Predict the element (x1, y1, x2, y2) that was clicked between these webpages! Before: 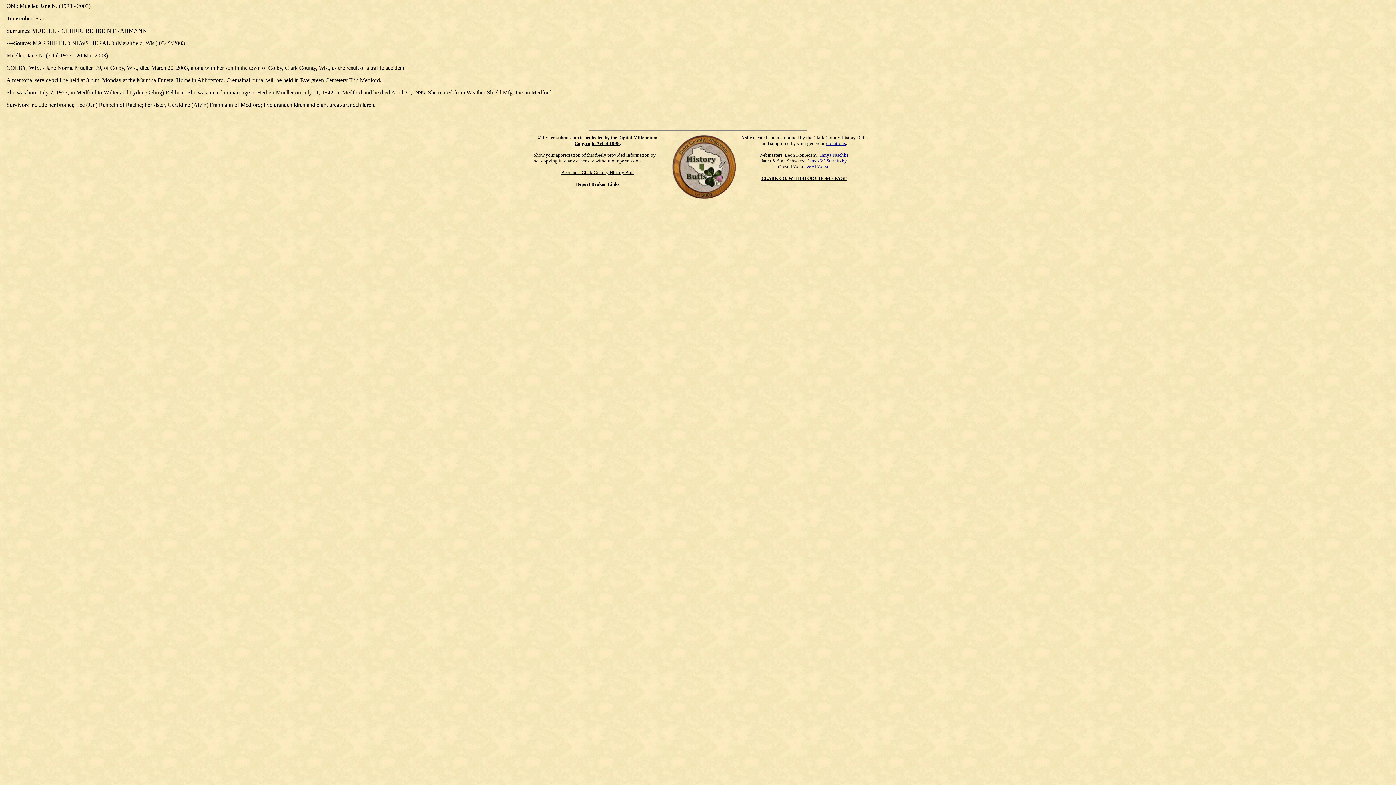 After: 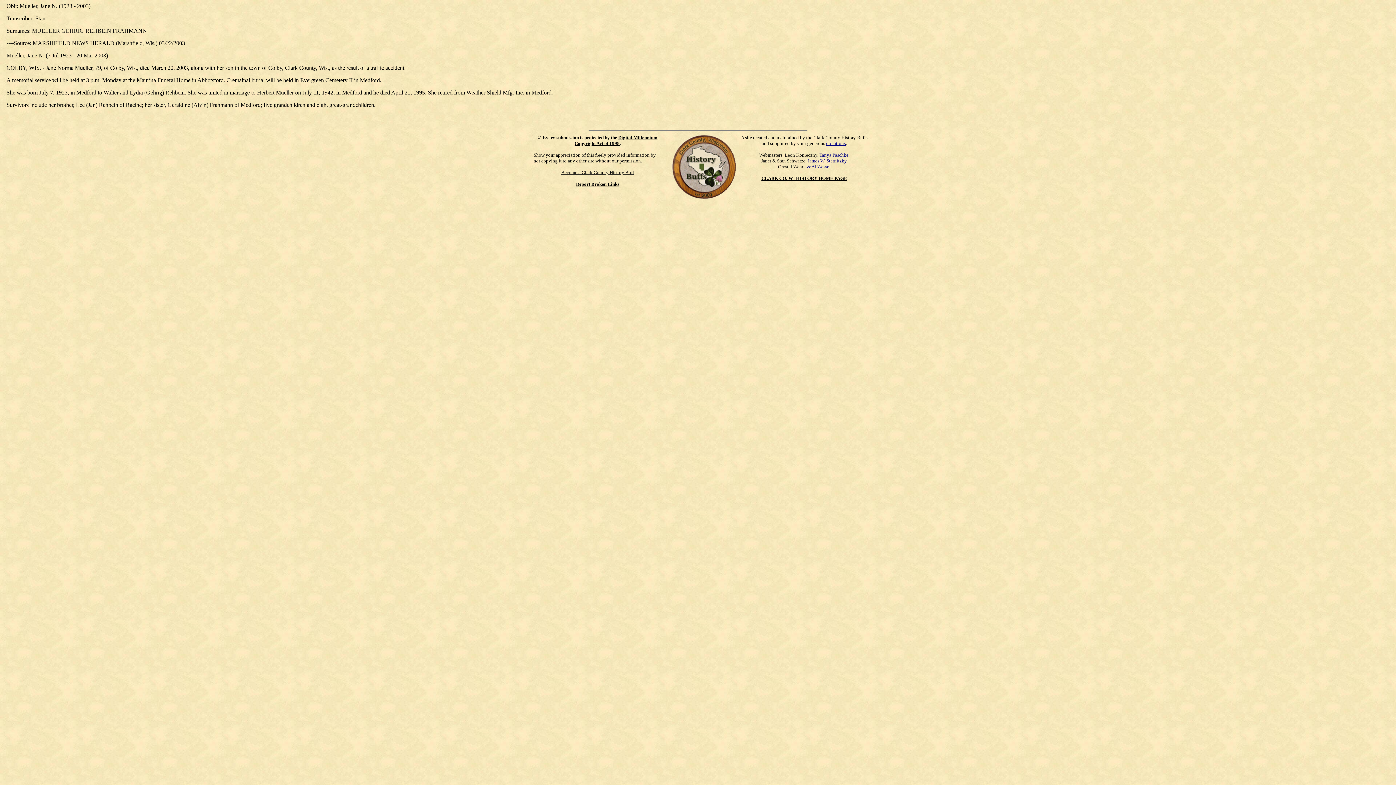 Action: label: Al Wessel bbox: (811, 164, 830, 169)